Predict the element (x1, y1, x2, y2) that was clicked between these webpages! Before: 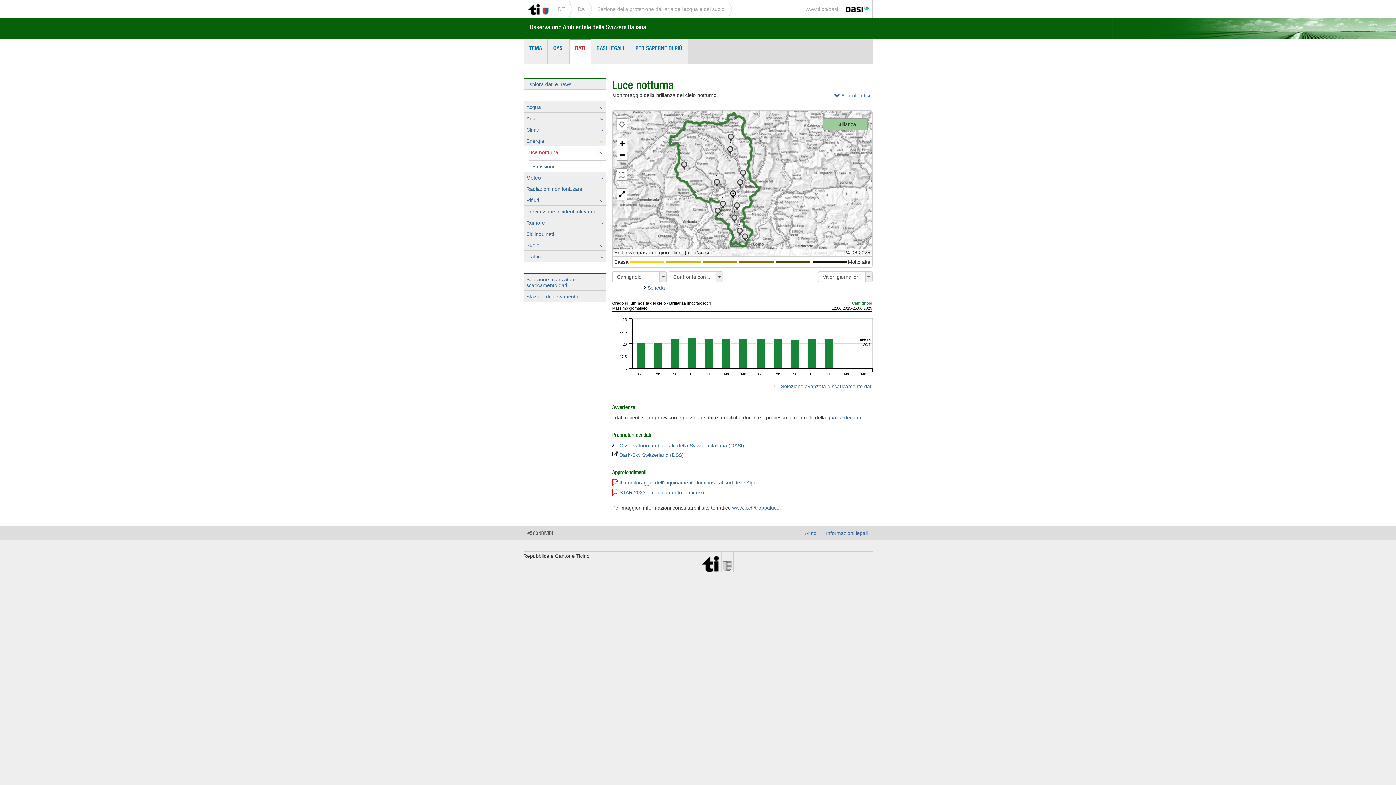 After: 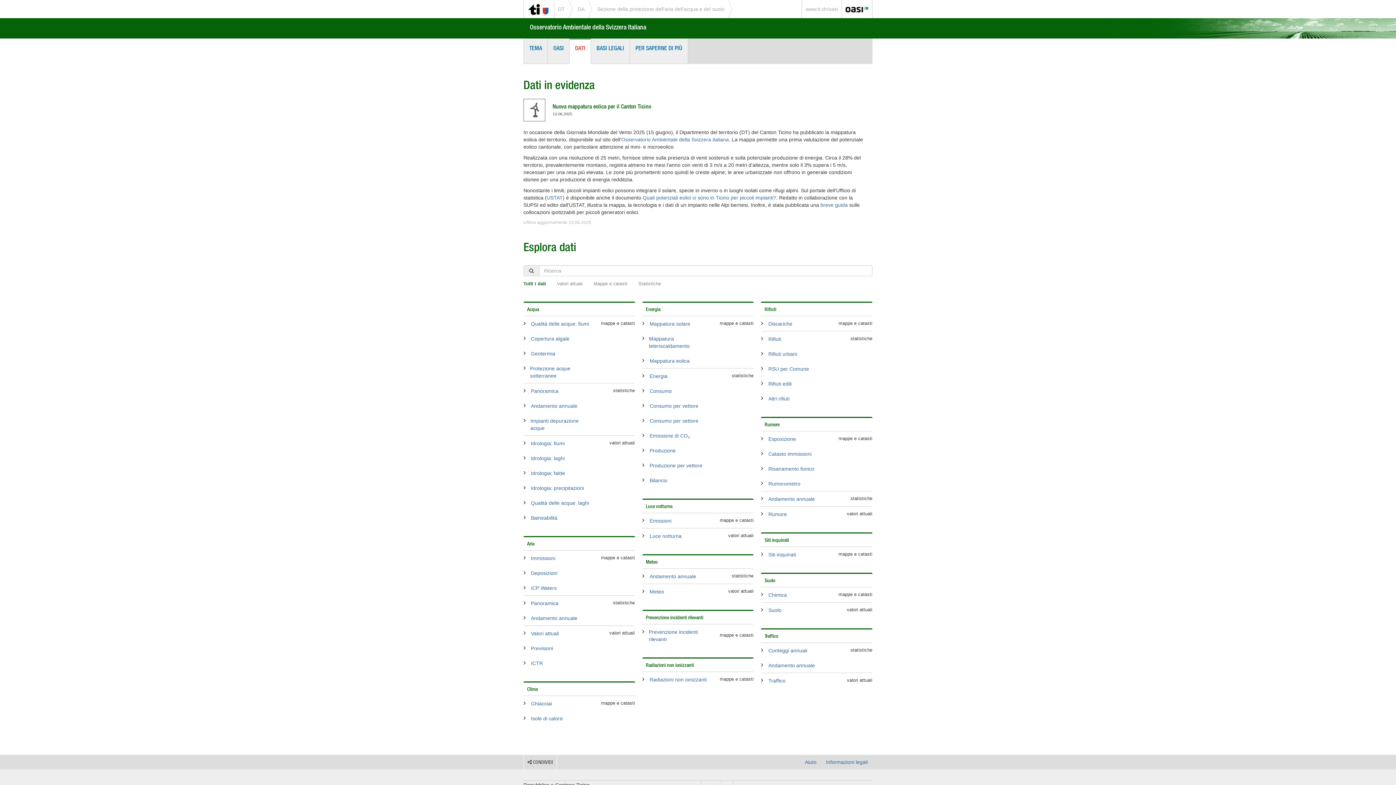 Action: bbox: (569, 38, 591, 64) label: DATI